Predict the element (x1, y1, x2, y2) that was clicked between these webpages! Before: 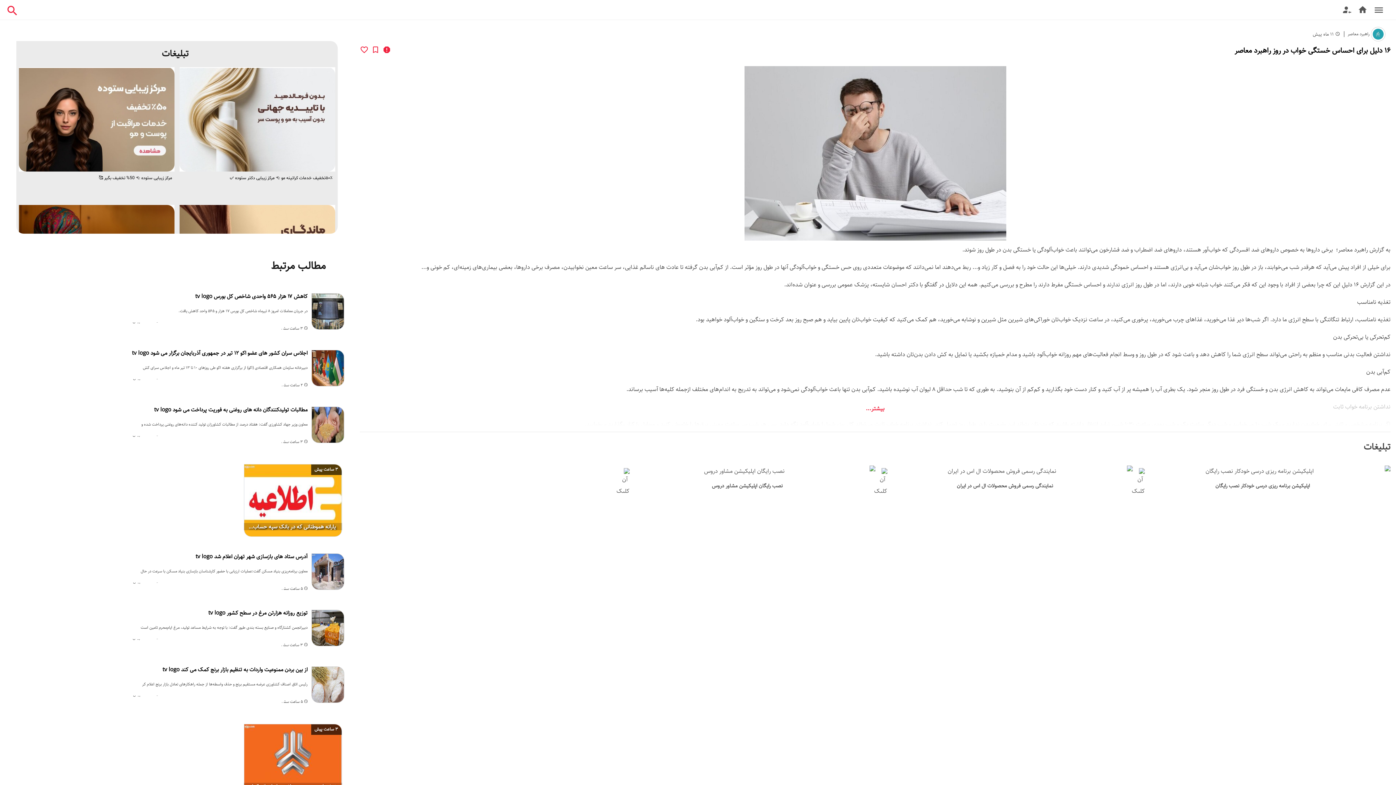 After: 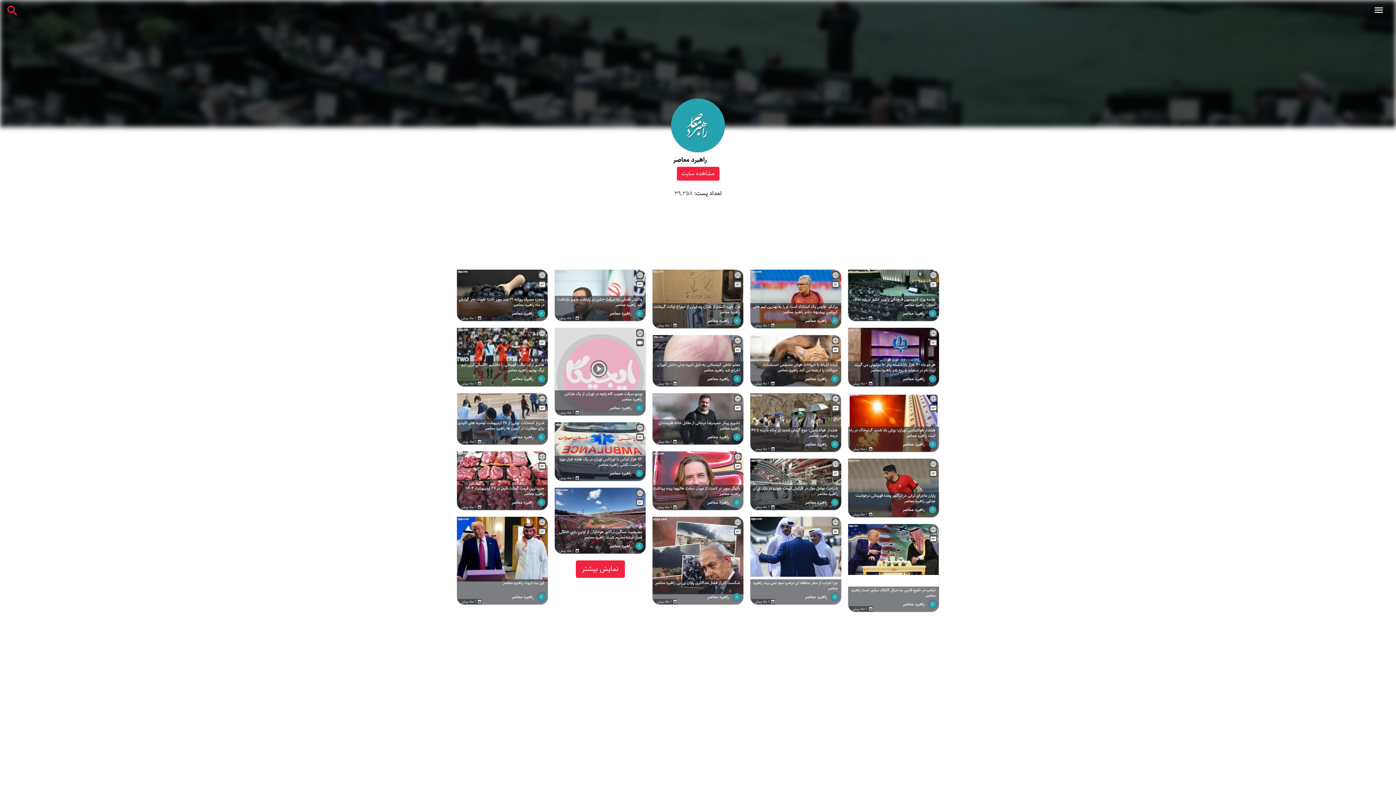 Action: label: راهبرد معاصر bbox: (1348, 27, 1369, 38)